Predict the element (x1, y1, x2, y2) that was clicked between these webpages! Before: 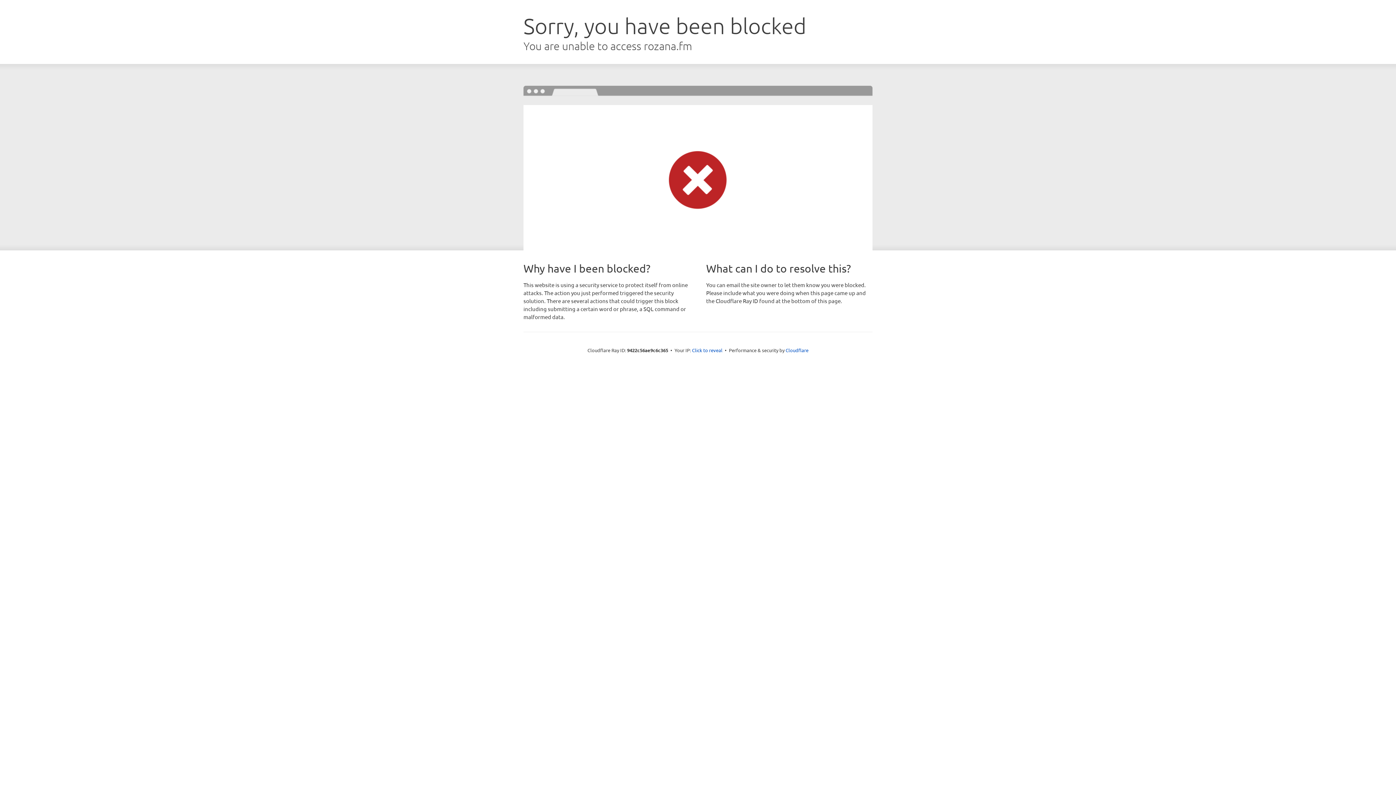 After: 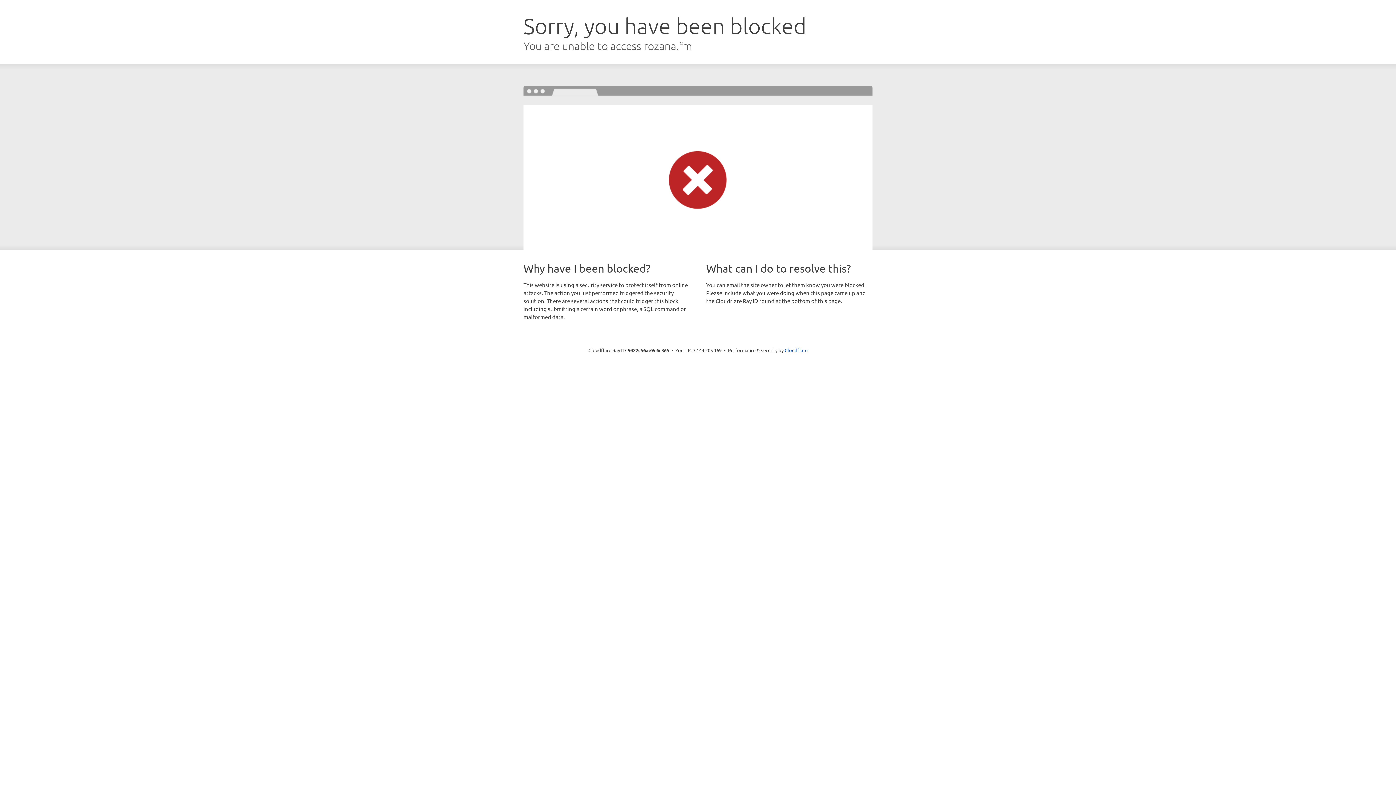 Action: bbox: (692, 346, 722, 353) label: Click to reveal